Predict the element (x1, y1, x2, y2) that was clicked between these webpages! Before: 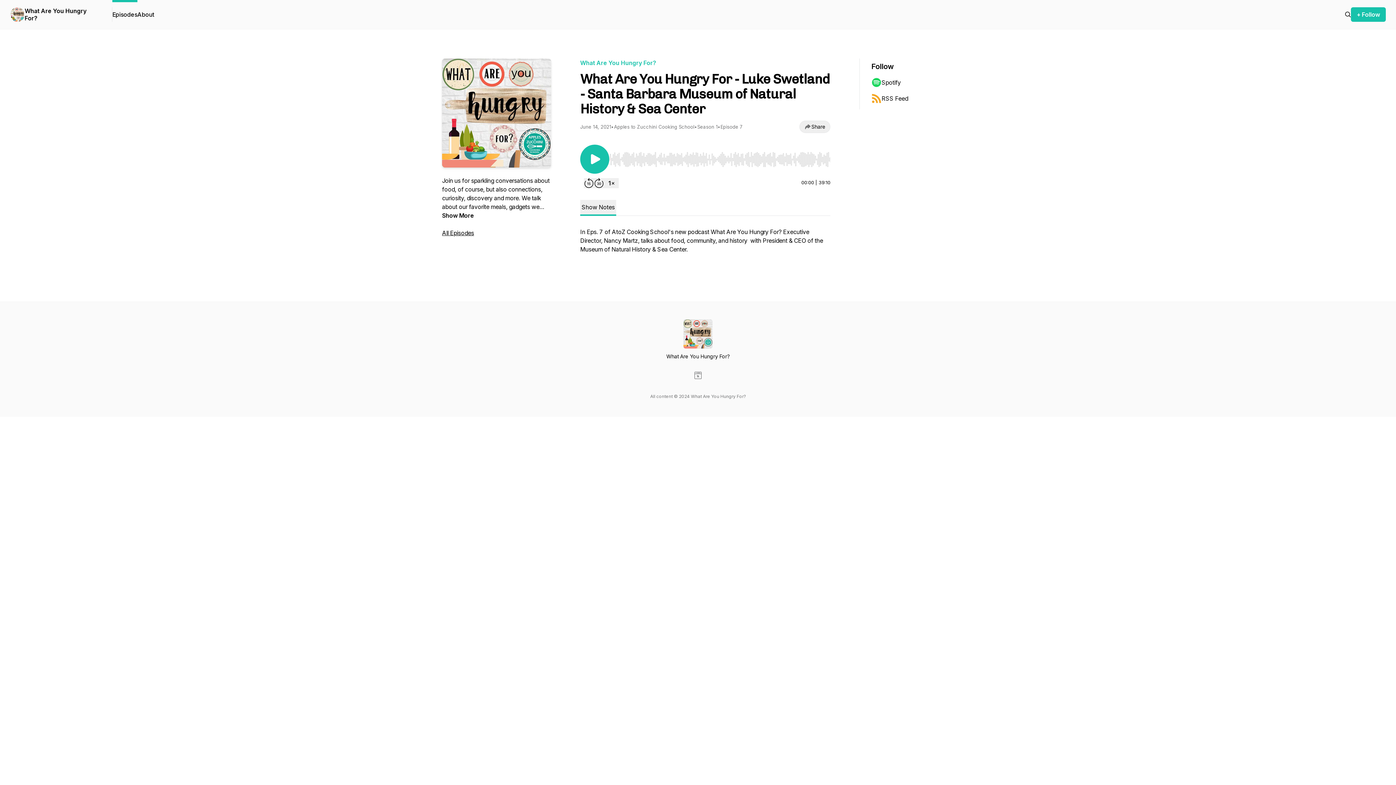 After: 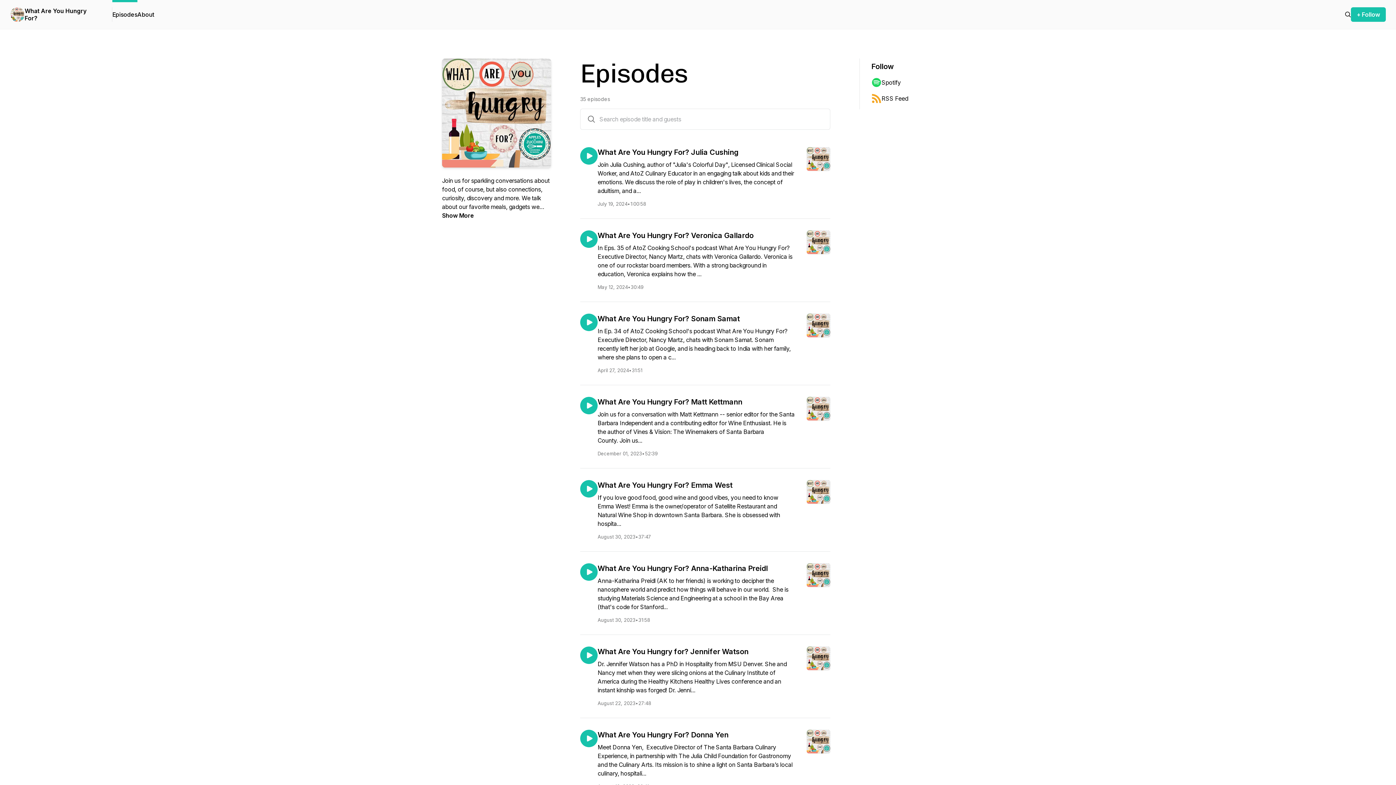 Action: bbox: (1345, 10, 1351, 18)